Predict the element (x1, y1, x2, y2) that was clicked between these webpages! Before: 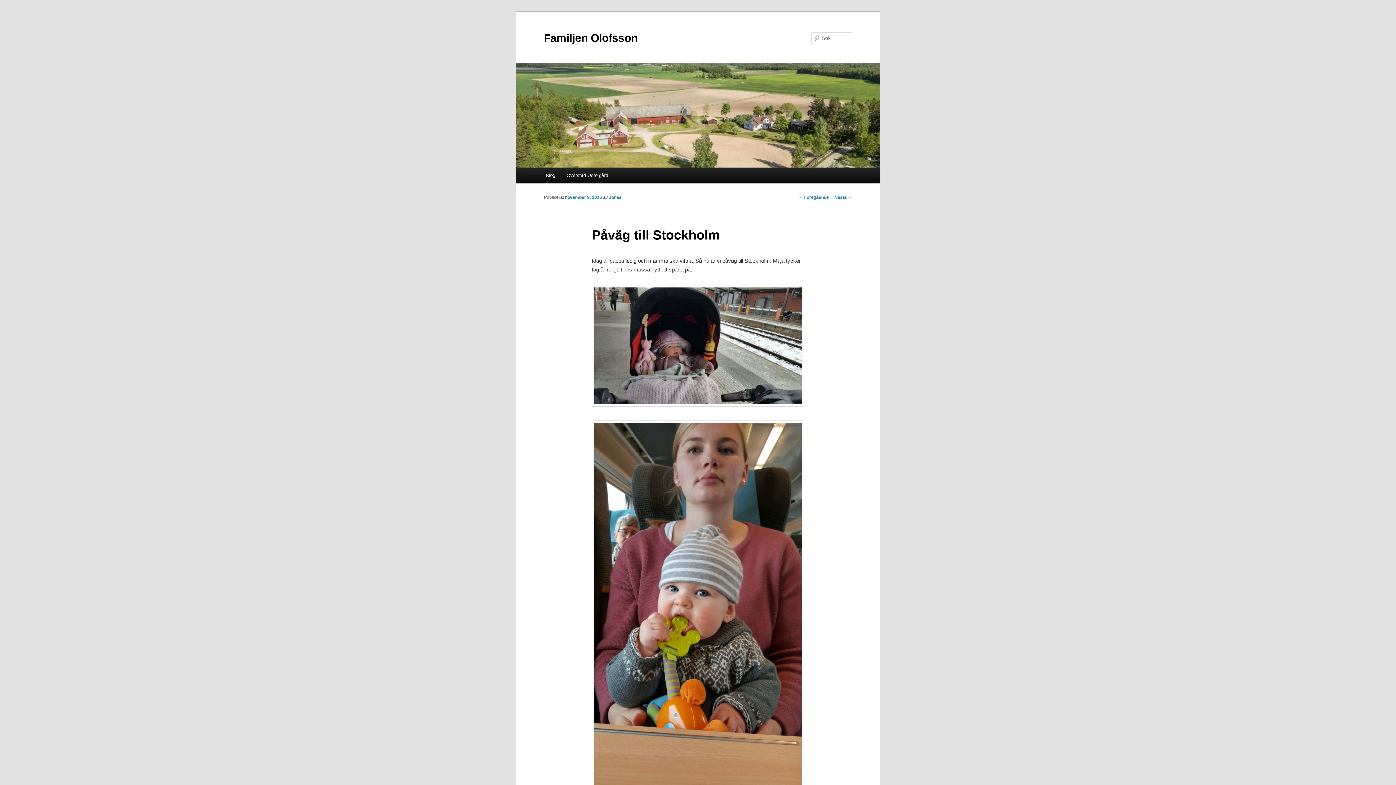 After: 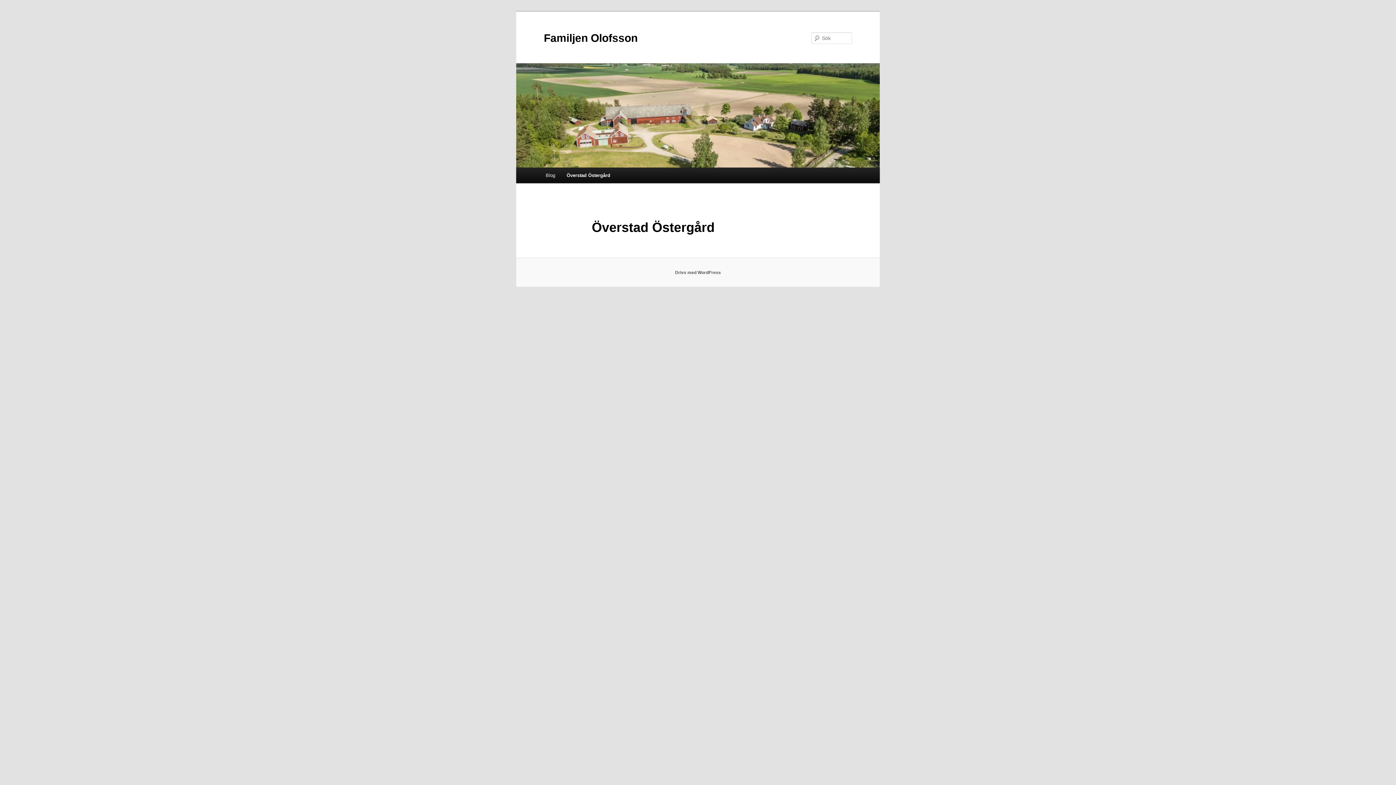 Action: bbox: (561, 167, 613, 183) label: Överstad Östergård